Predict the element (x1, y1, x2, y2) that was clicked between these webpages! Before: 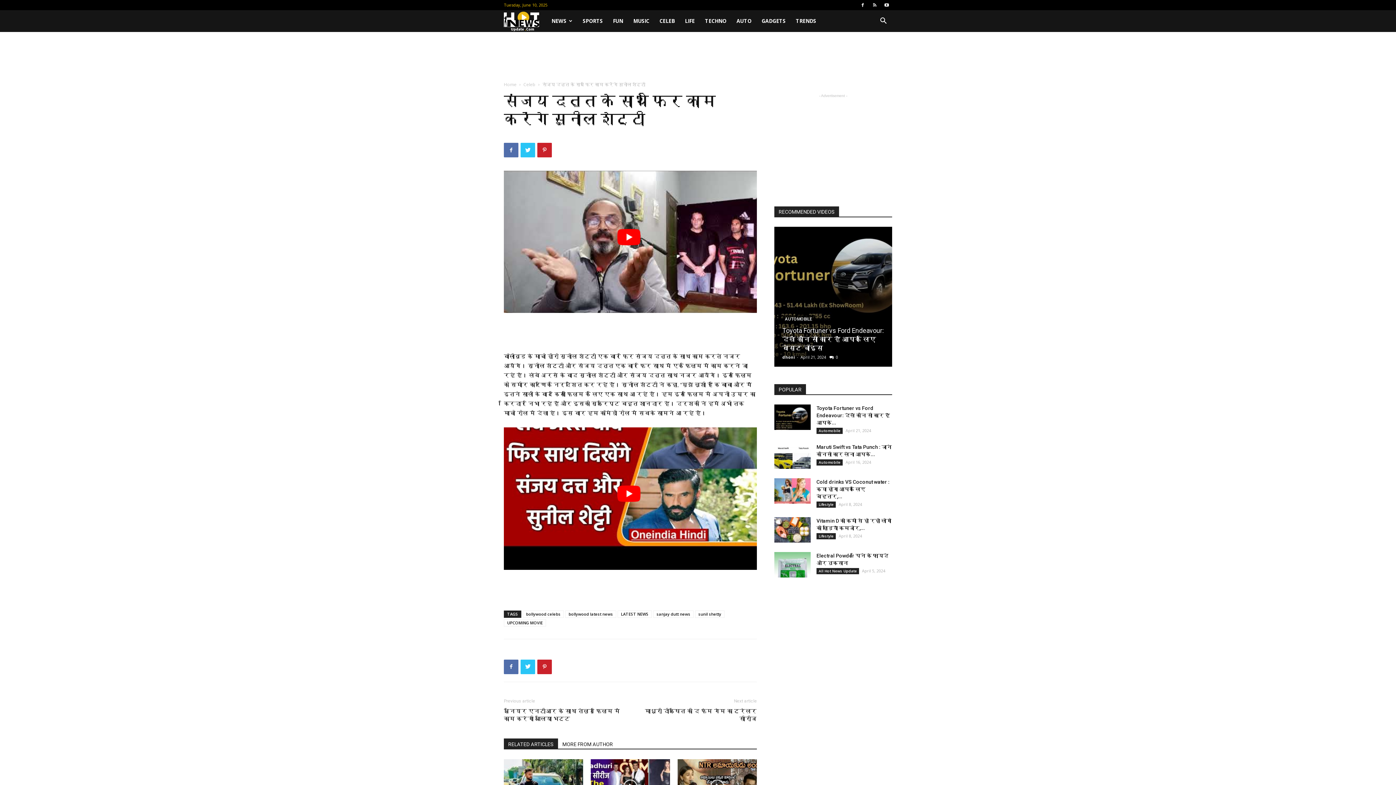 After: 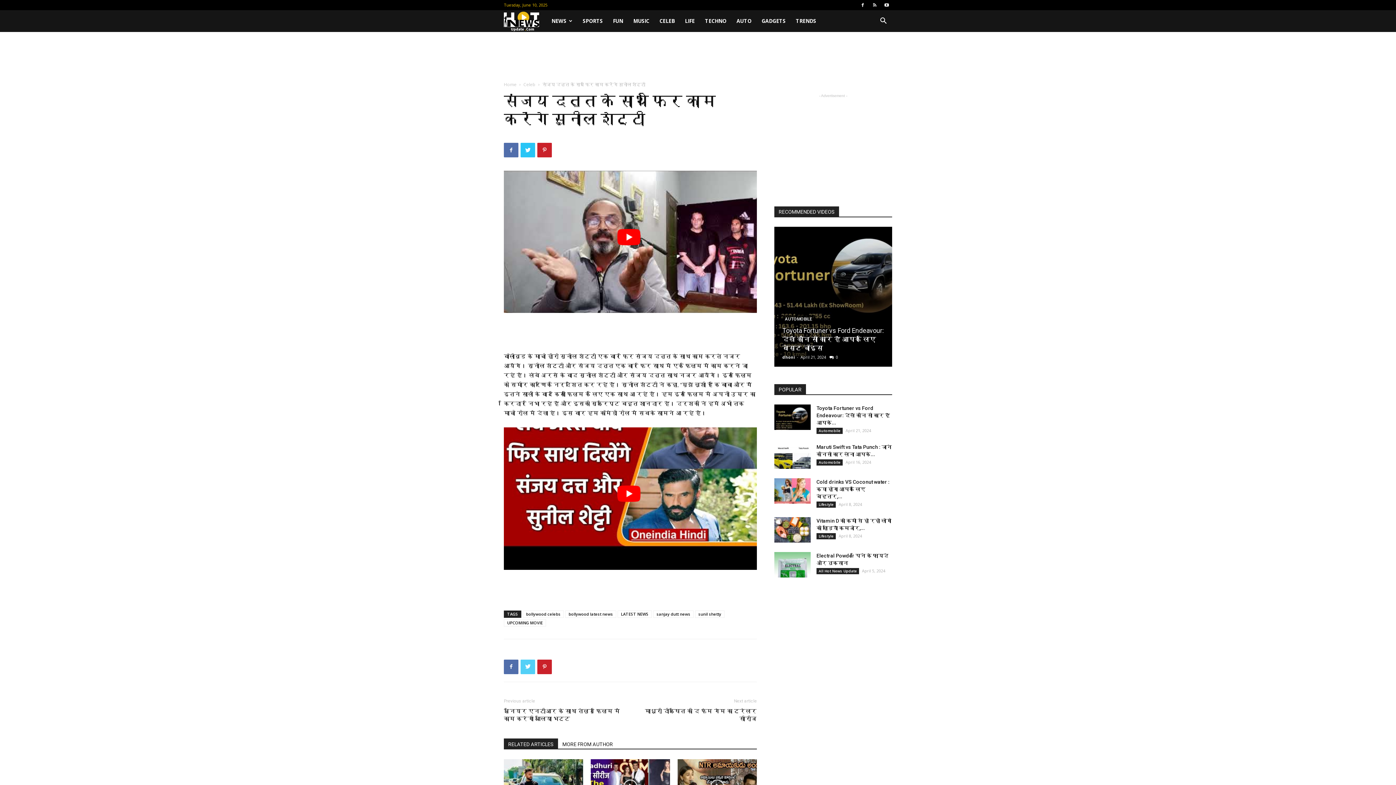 Action: bbox: (520, 659, 535, 674)